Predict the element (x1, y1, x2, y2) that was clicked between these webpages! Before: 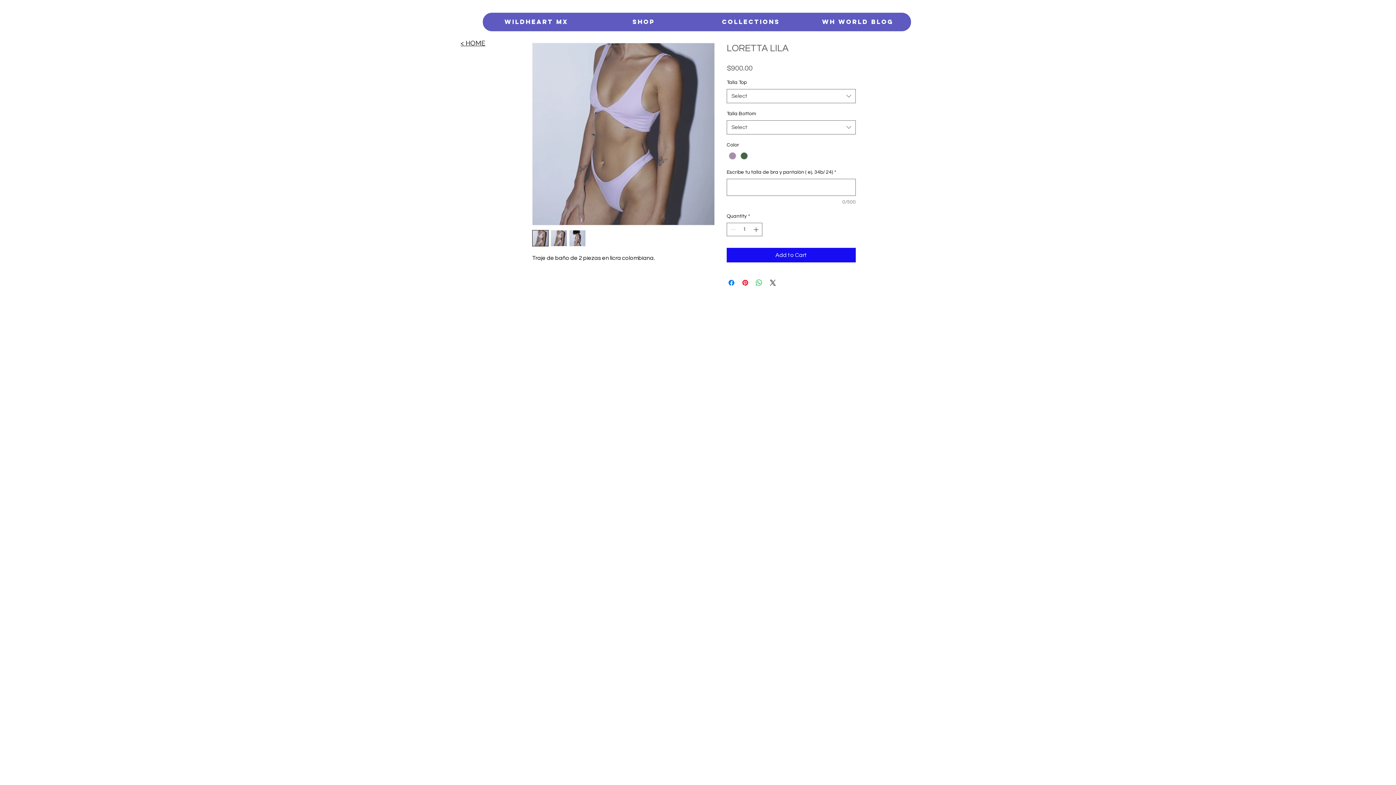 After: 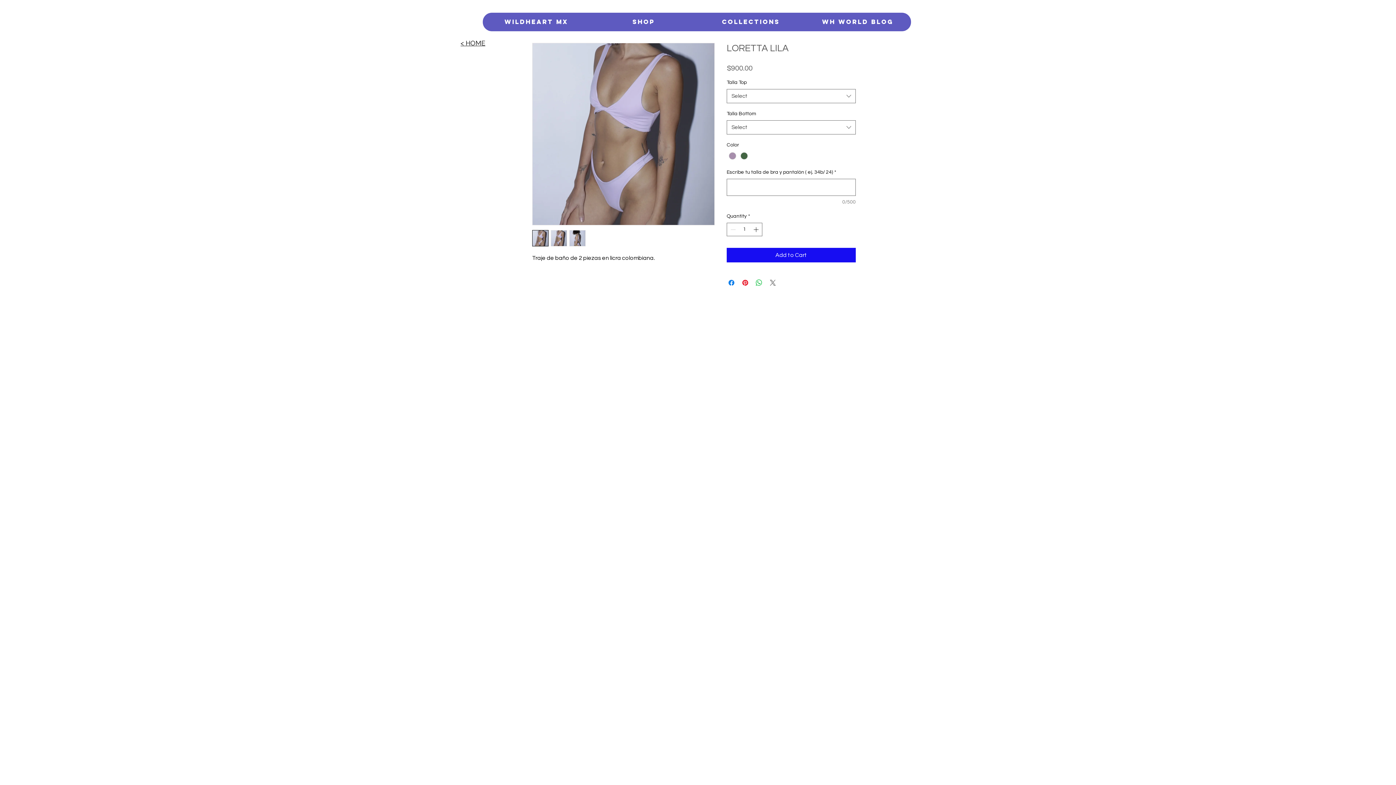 Action: label: Share on X bbox: (768, 278, 777, 287)